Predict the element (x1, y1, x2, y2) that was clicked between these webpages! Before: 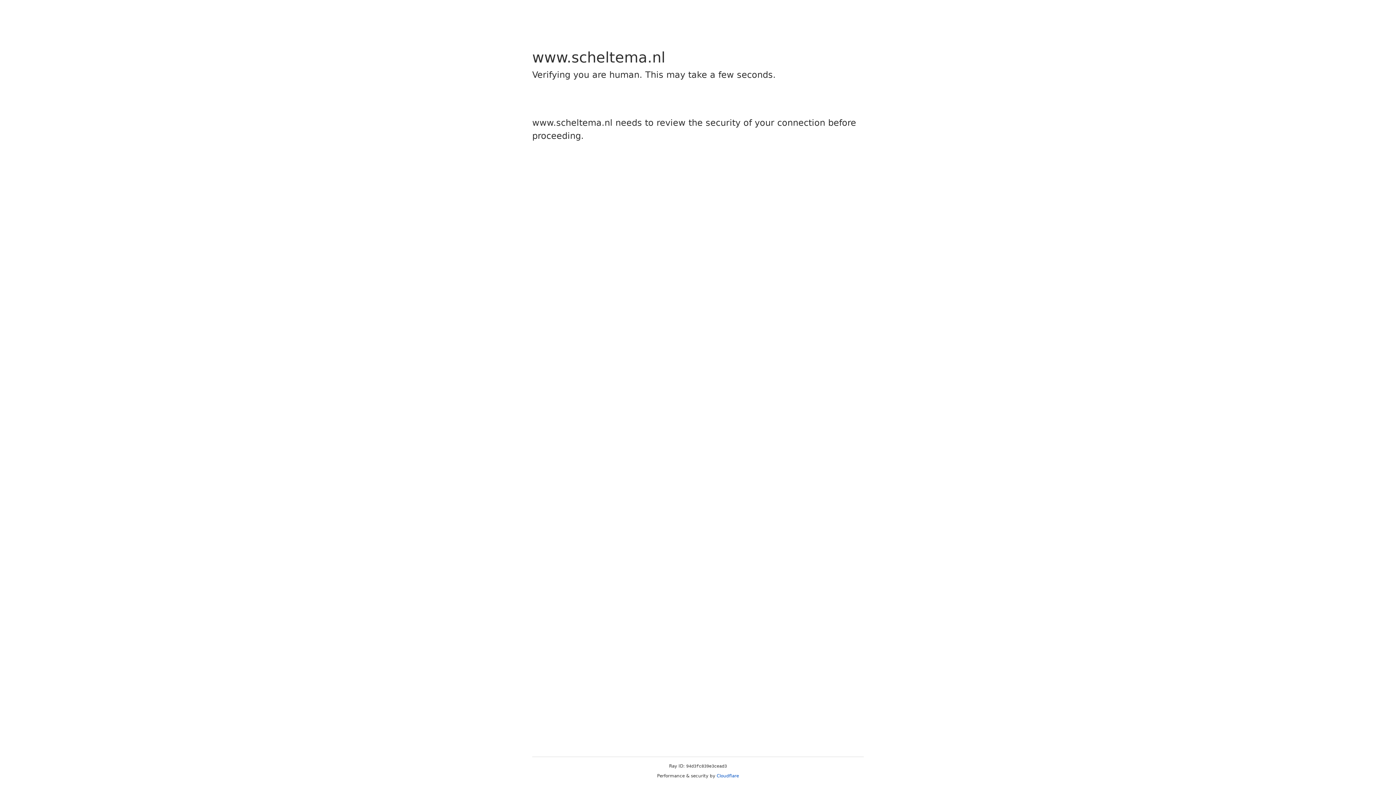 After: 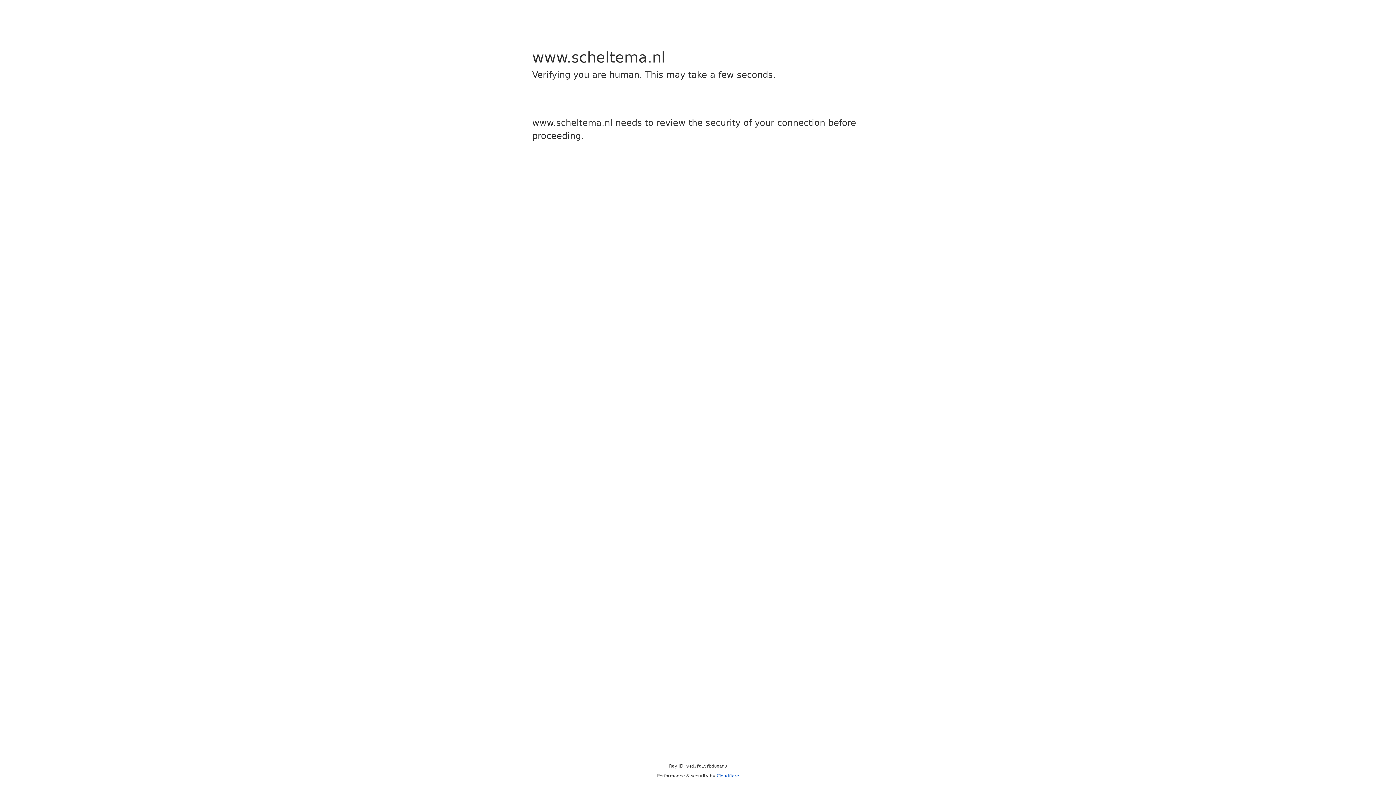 Action: bbox: (716, 773, 739, 778) label: Cloudflare